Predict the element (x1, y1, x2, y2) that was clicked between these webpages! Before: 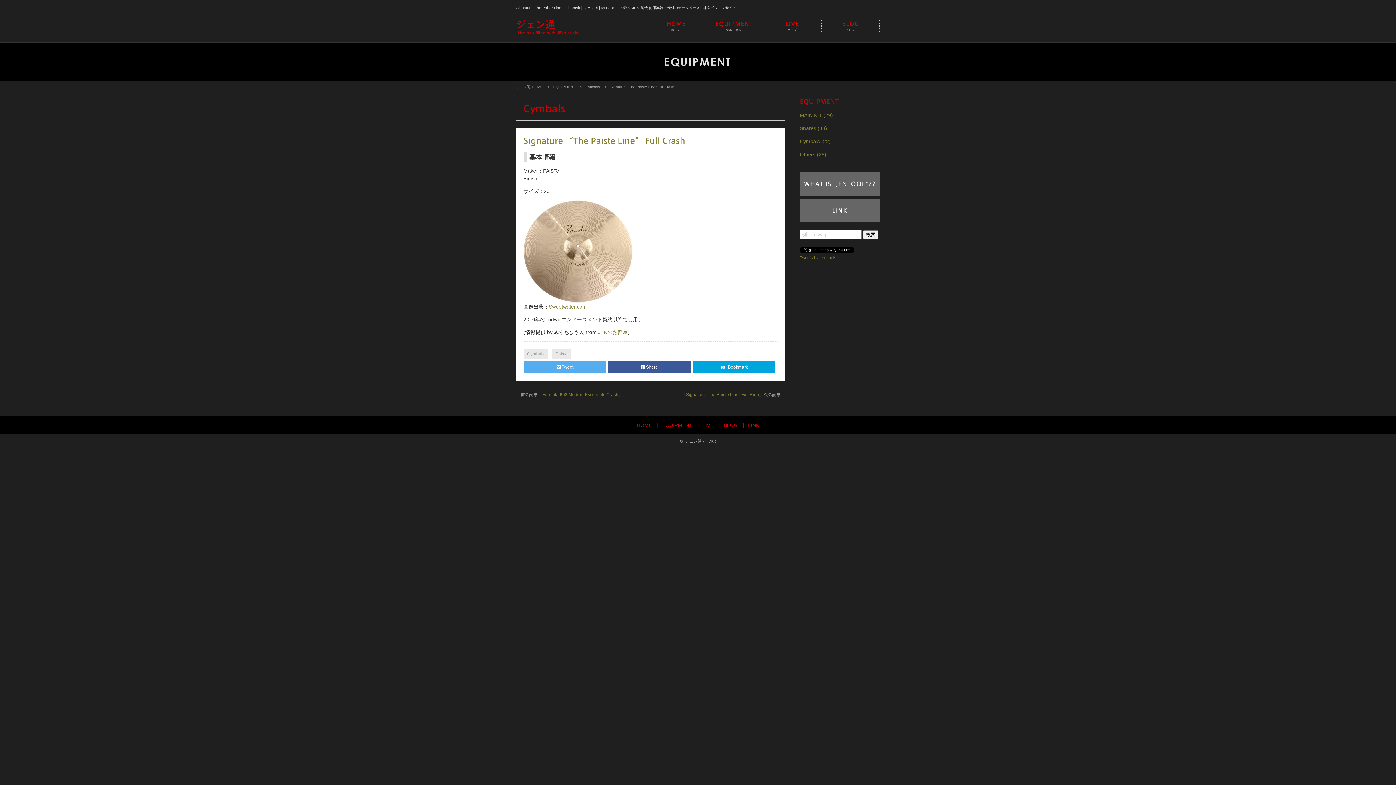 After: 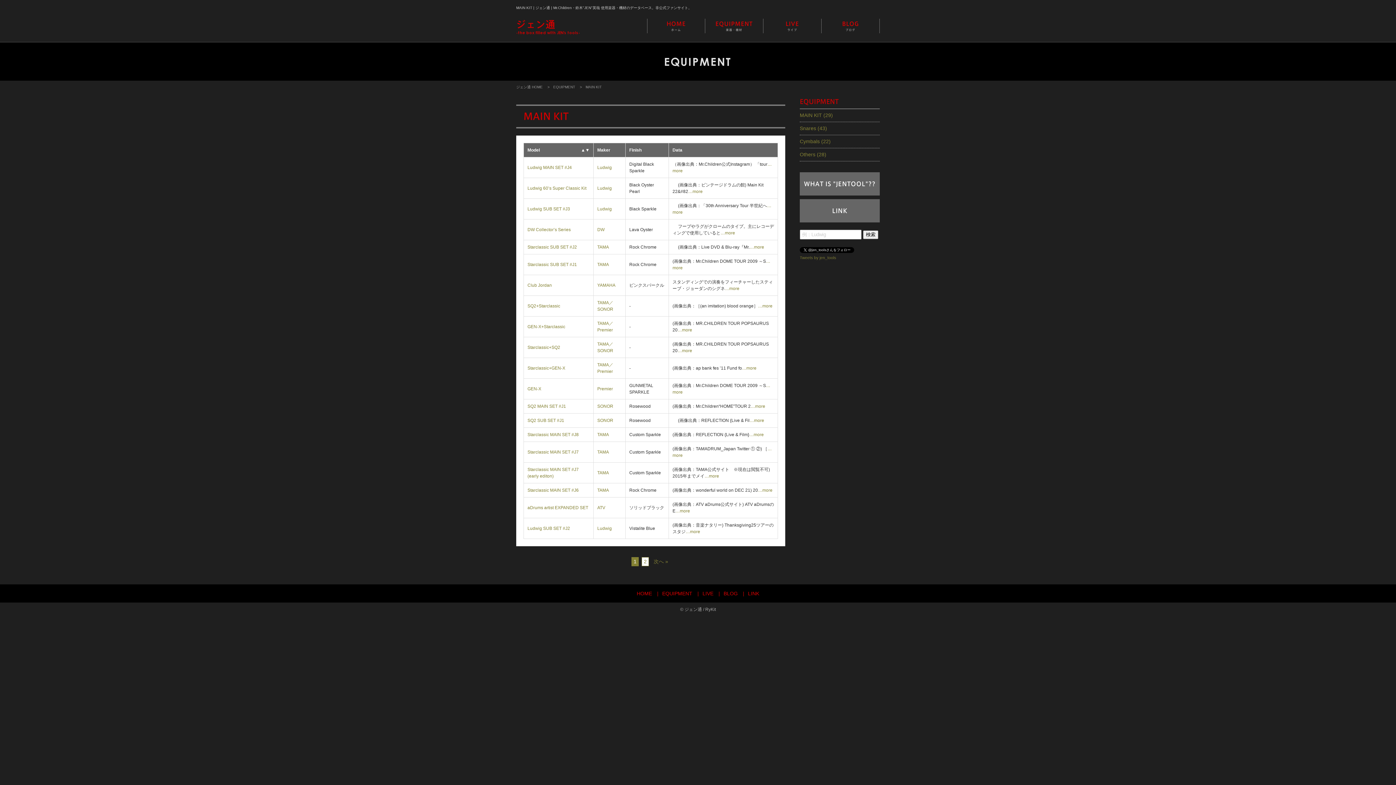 Action: label: MAIN KIT (29) bbox: (800, 109, 833, 121)